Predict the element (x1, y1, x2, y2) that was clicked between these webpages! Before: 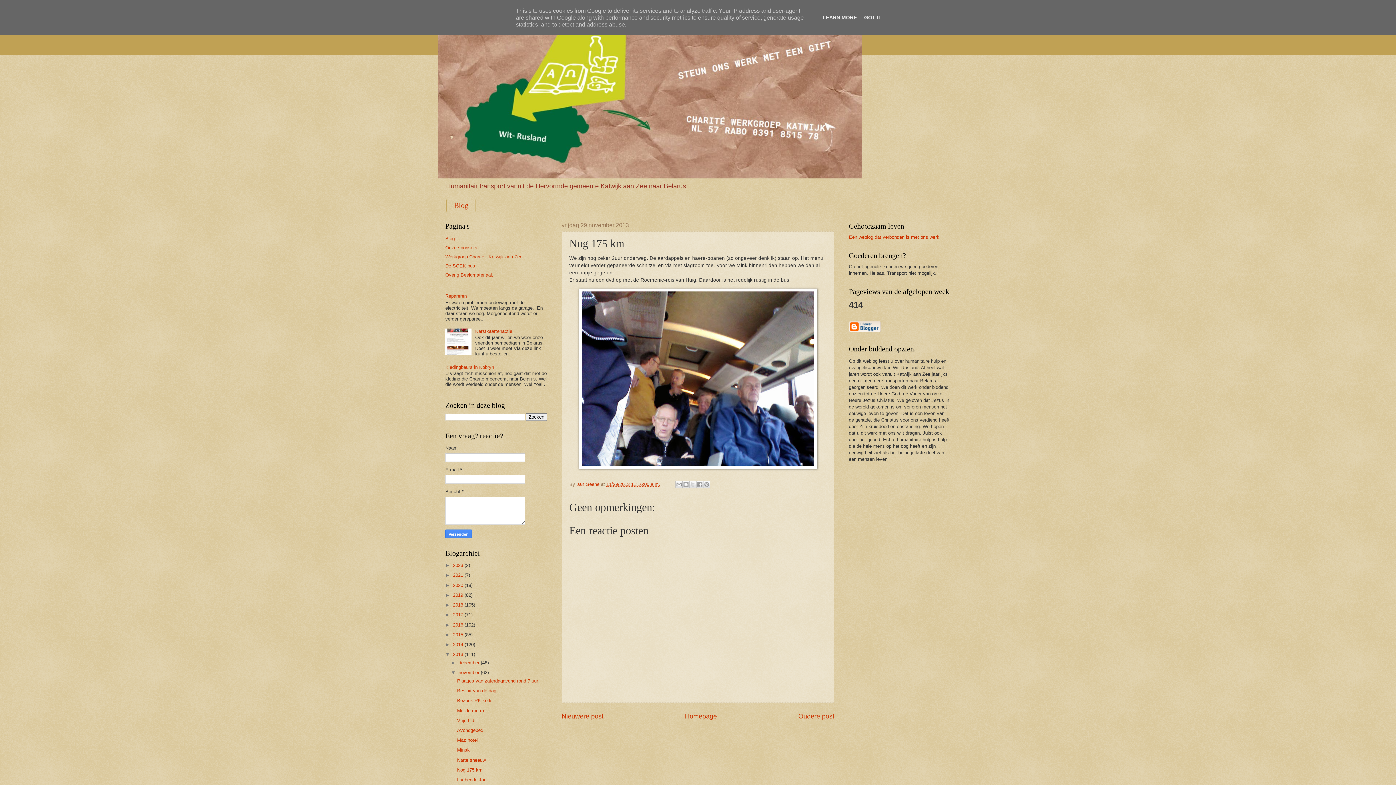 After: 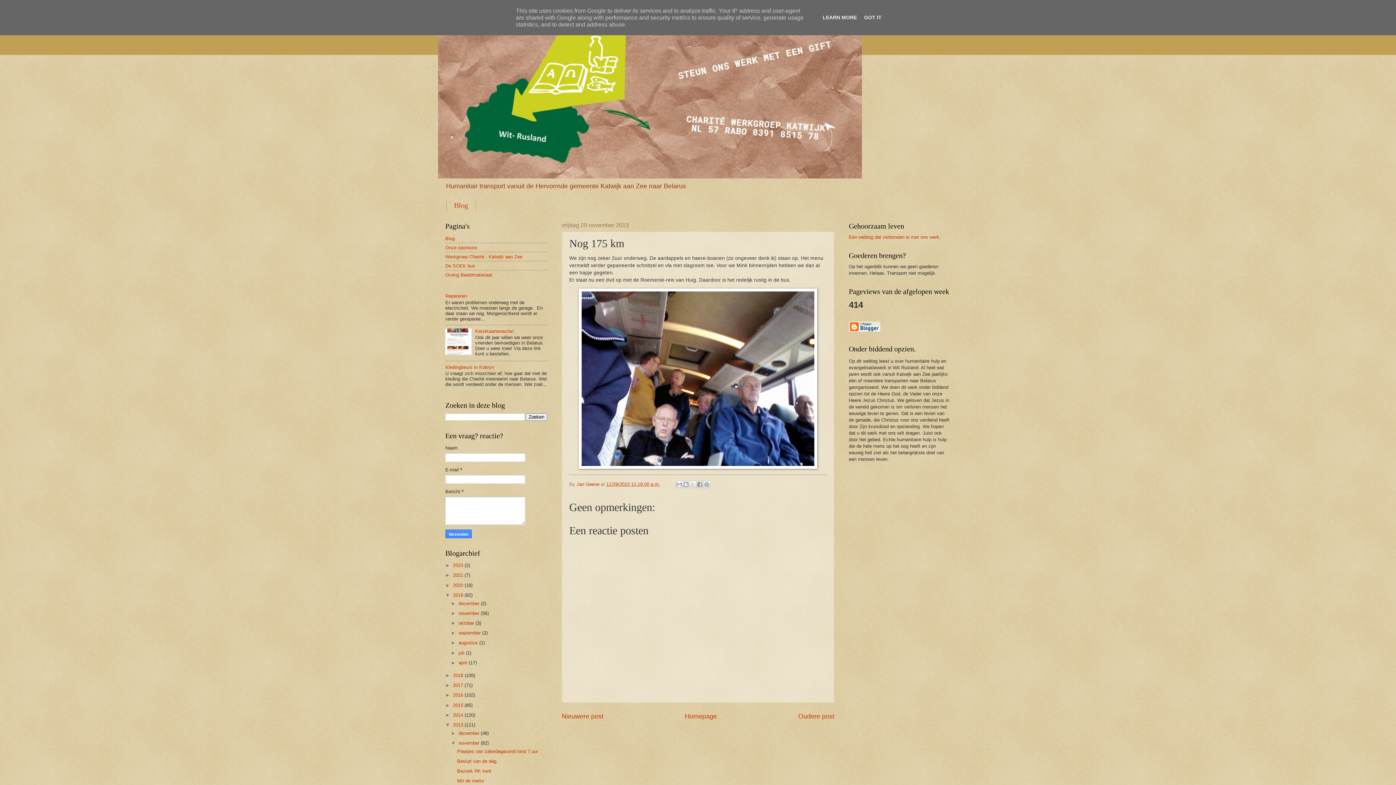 Action: bbox: (445, 592, 453, 598) label: ►  